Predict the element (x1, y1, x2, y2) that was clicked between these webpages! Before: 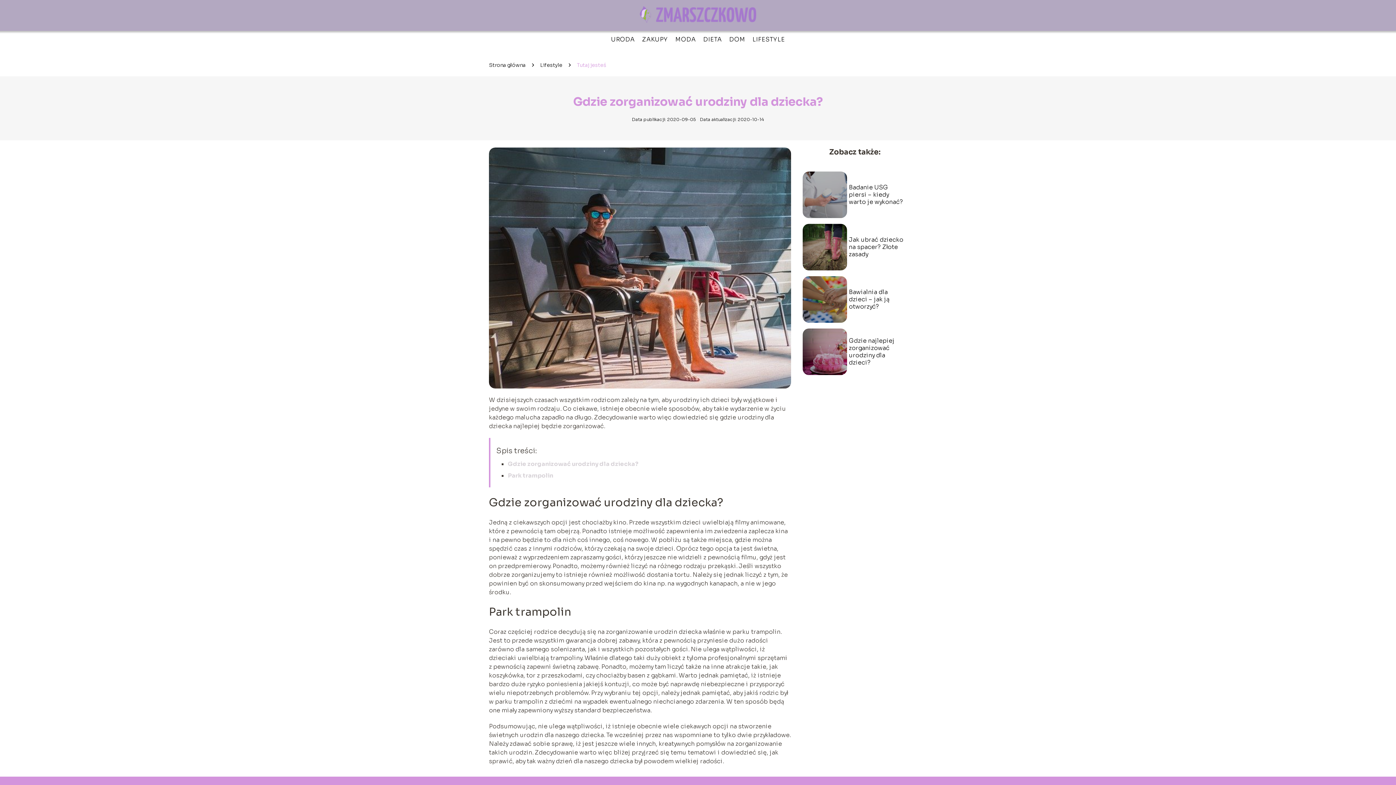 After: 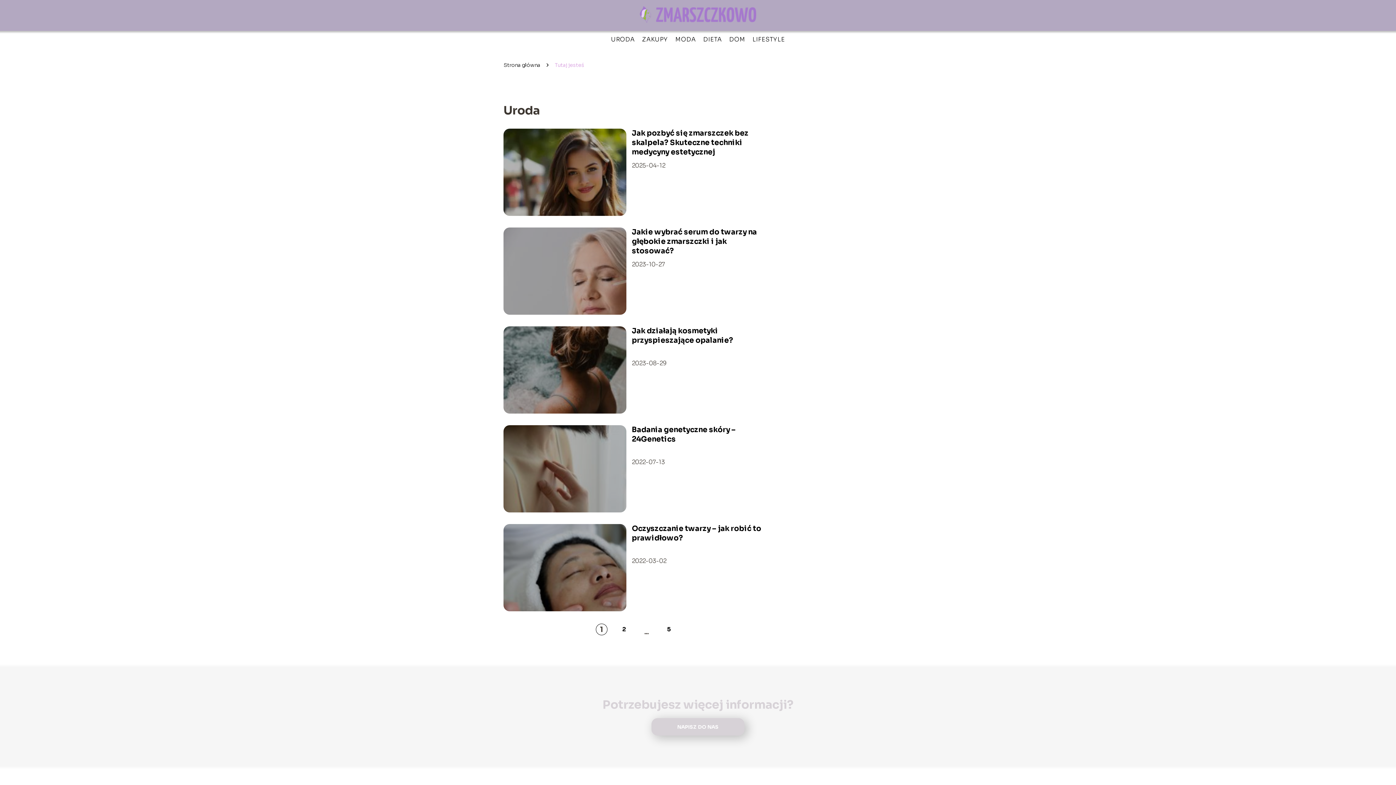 Action: bbox: (611, 35, 635, 43) label: URODA